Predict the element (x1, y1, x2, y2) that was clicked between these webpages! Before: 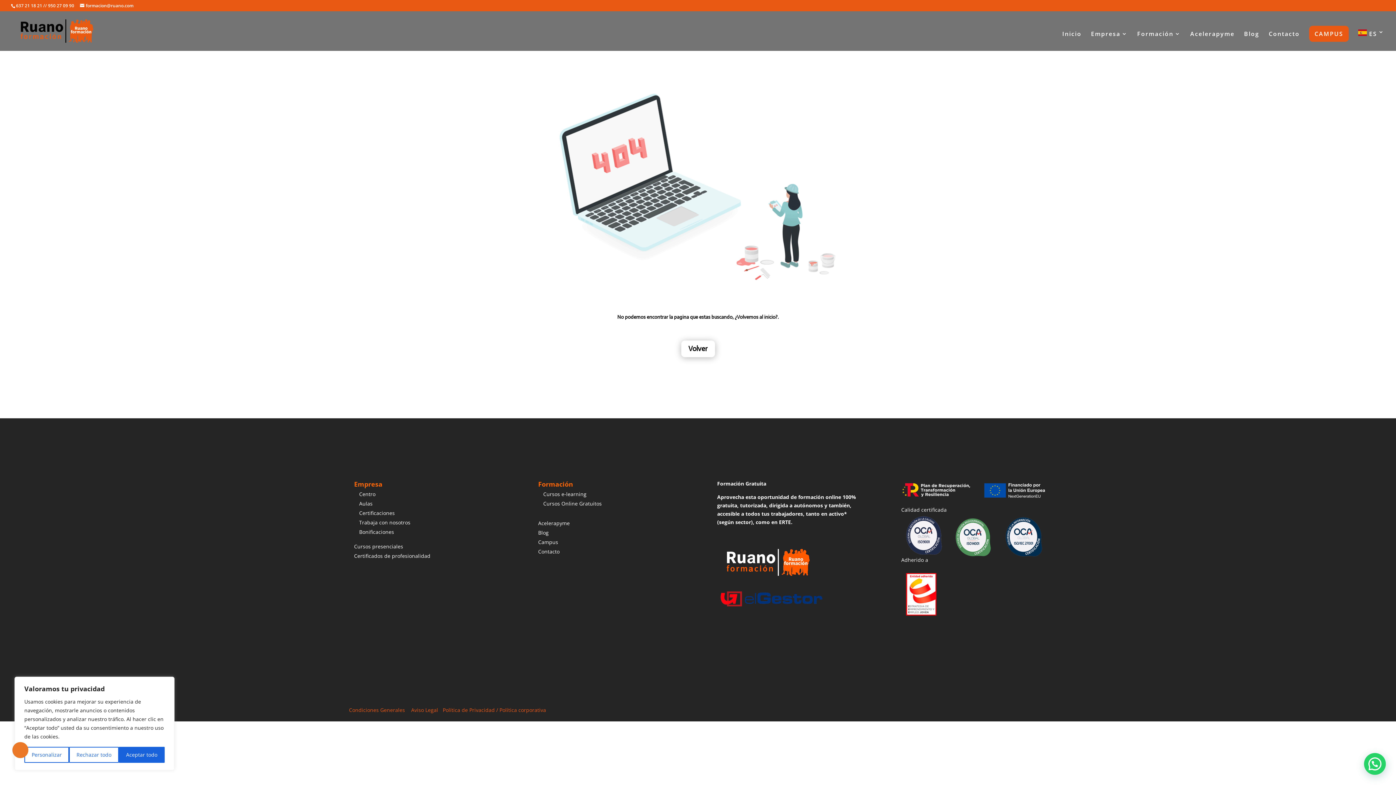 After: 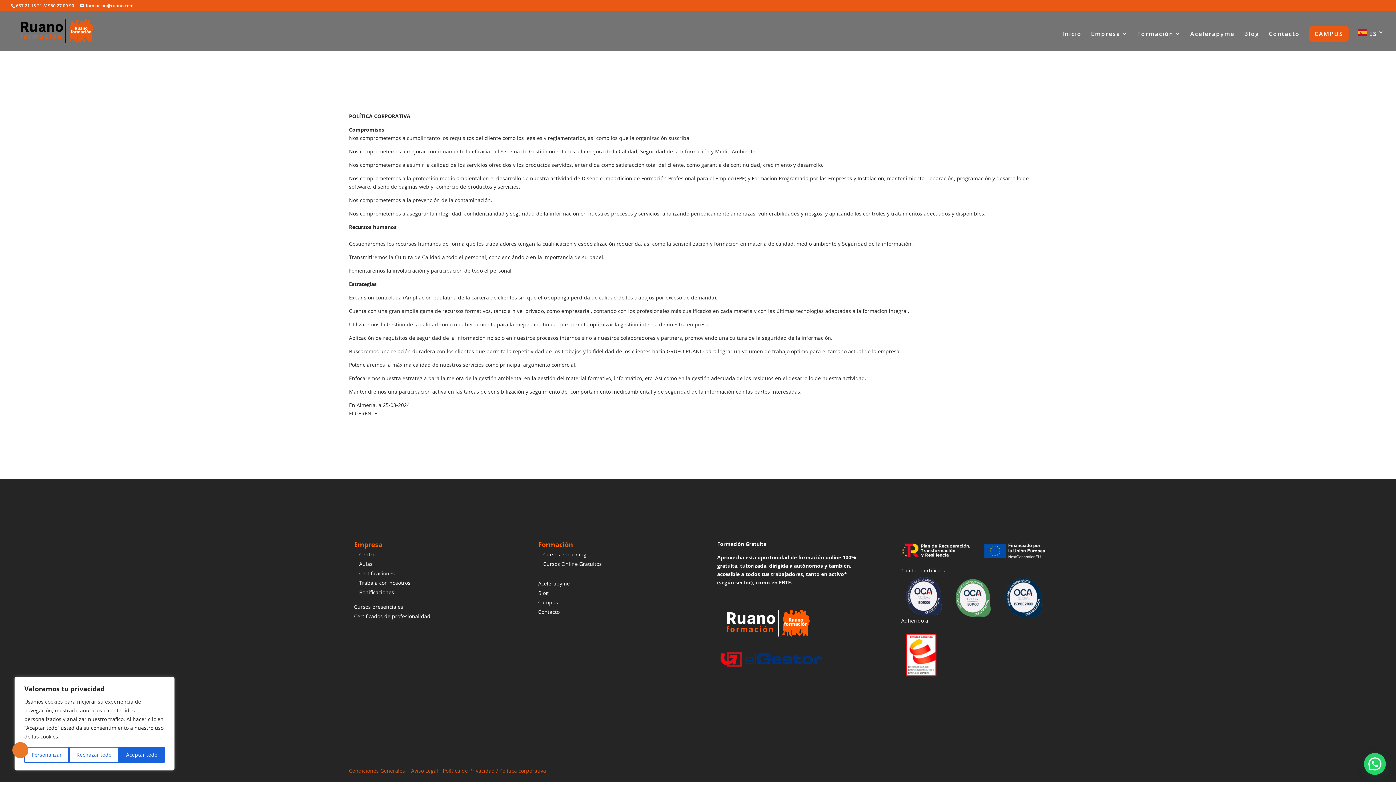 Action: bbox: (494, 707, 546, 713) label:  / Política corporativa